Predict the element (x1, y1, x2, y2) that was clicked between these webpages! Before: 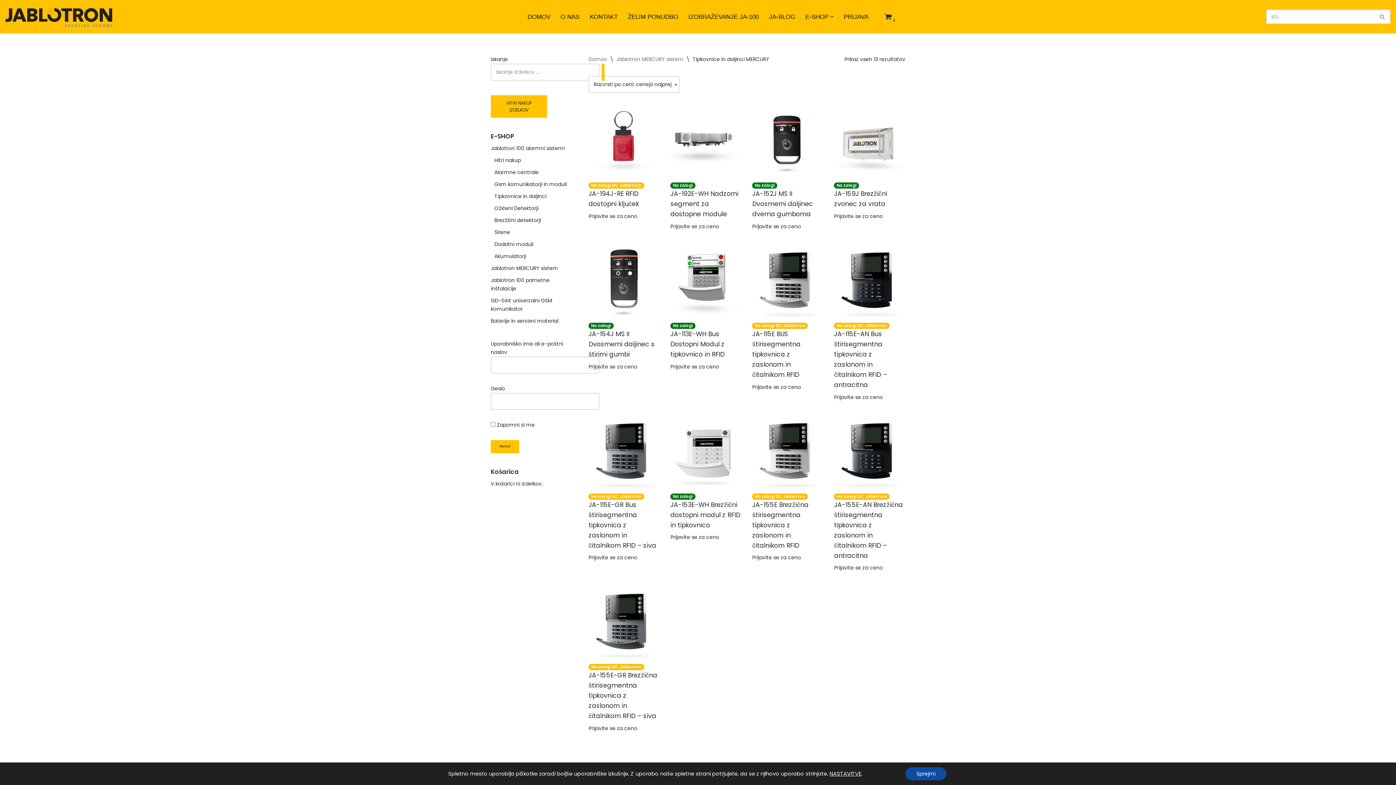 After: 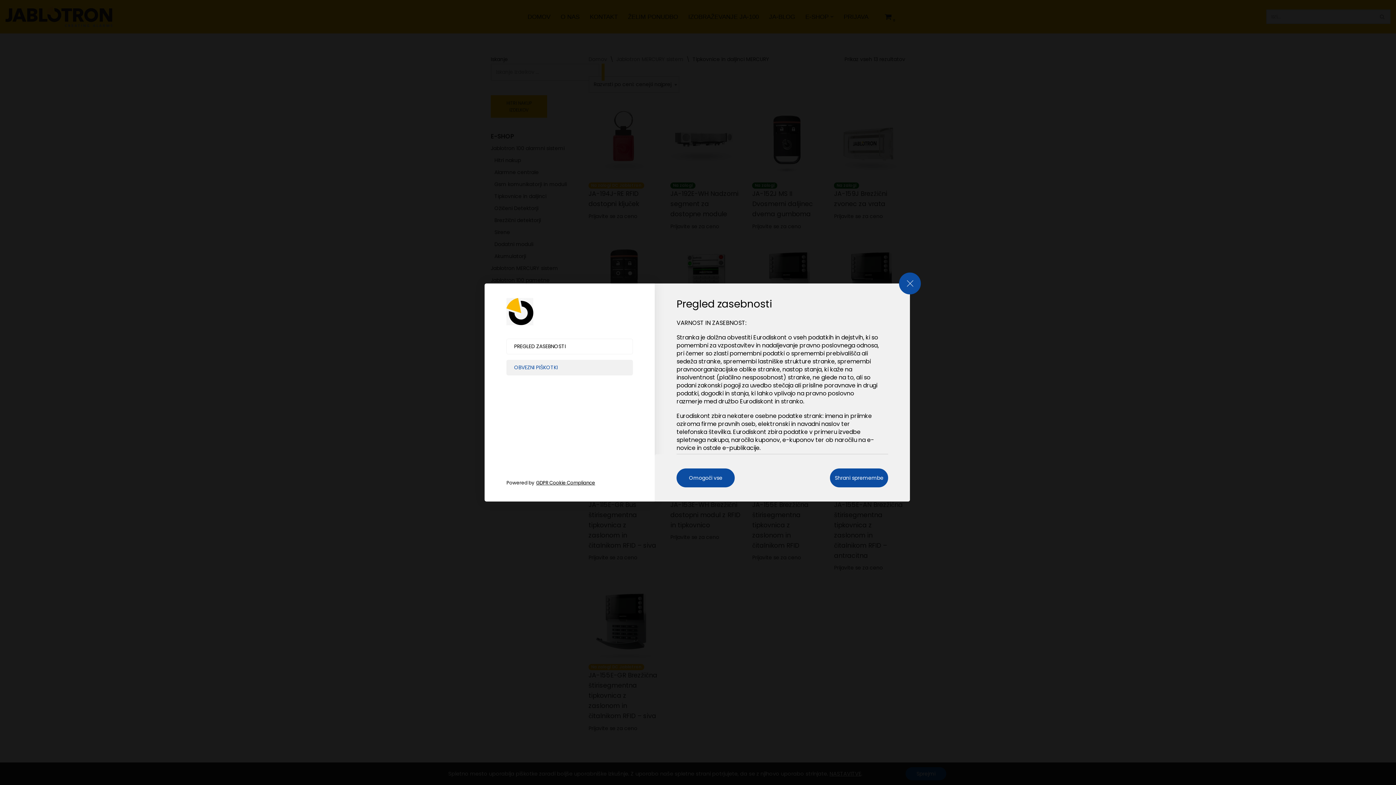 Action: bbox: (829, 770, 861, 777) label: NASTAVITVE